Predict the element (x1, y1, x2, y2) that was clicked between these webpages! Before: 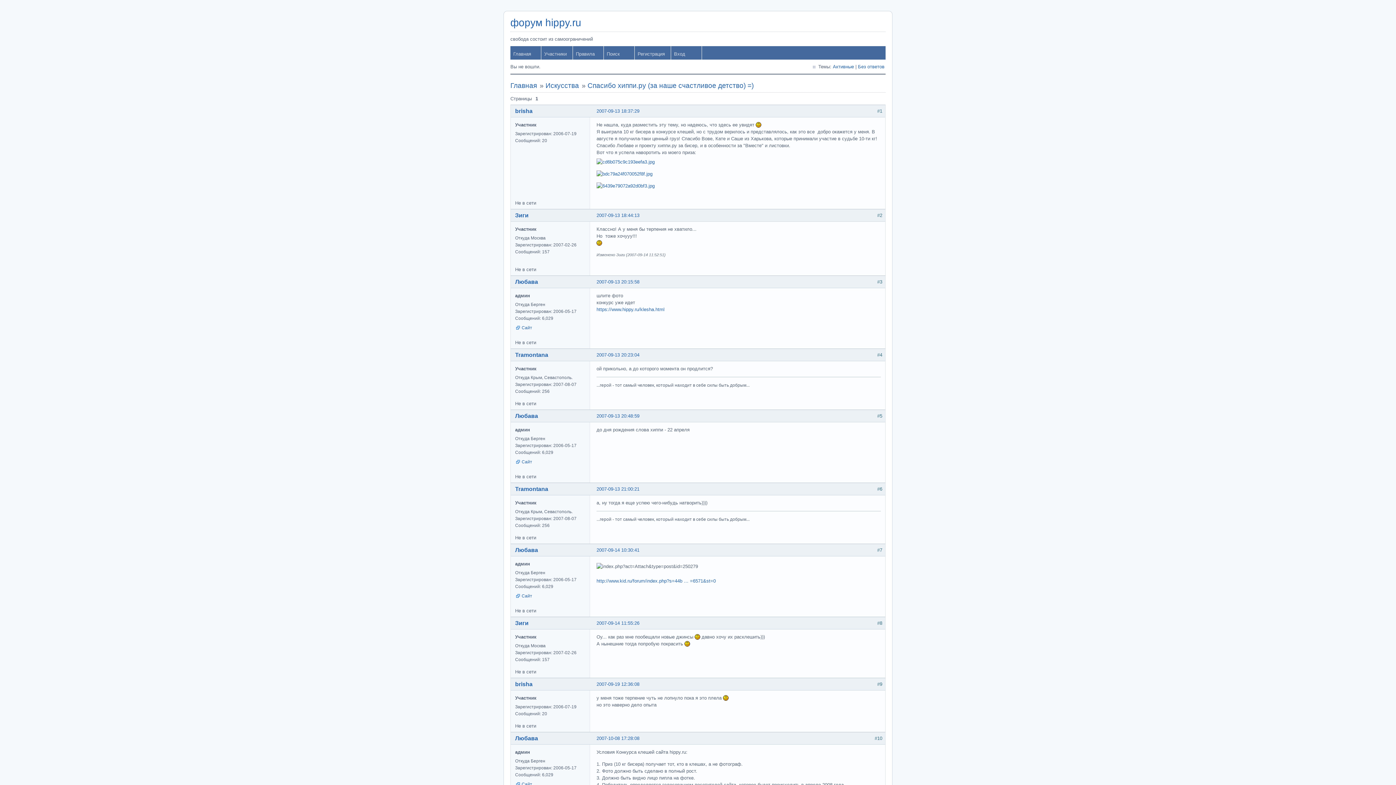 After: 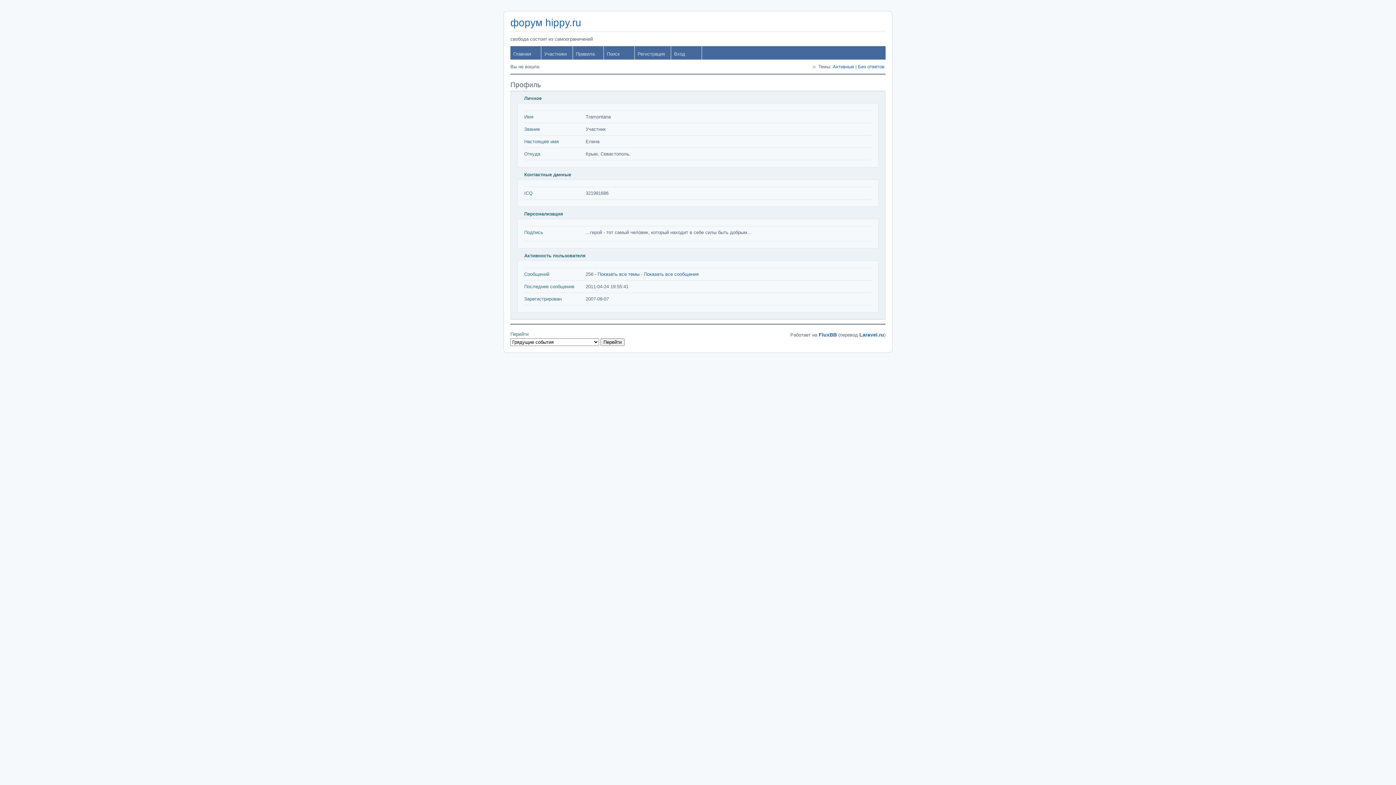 Action: label: Tramontana bbox: (515, 351, 548, 358)